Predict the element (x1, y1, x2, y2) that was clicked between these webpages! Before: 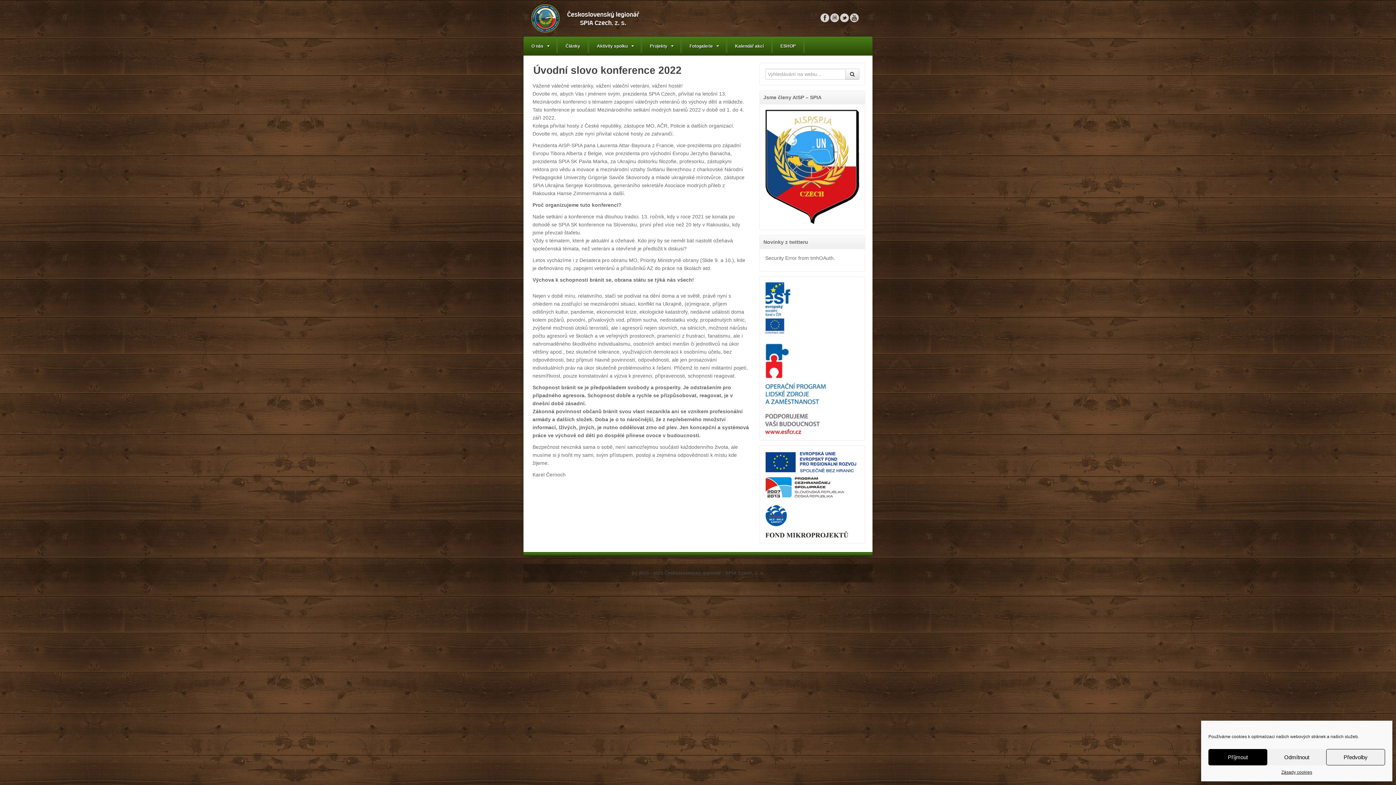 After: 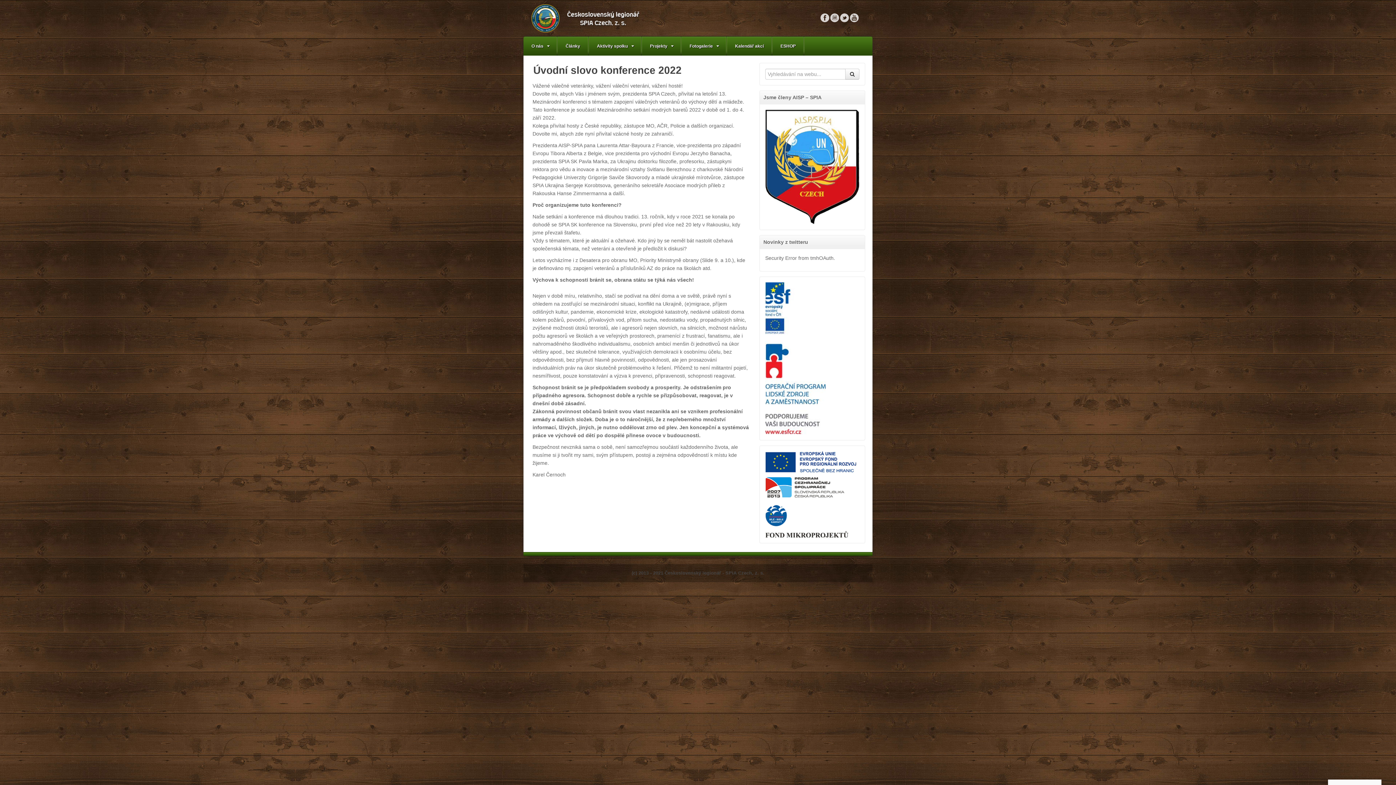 Action: label: Odmítnout bbox: (1267, 749, 1326, 765)